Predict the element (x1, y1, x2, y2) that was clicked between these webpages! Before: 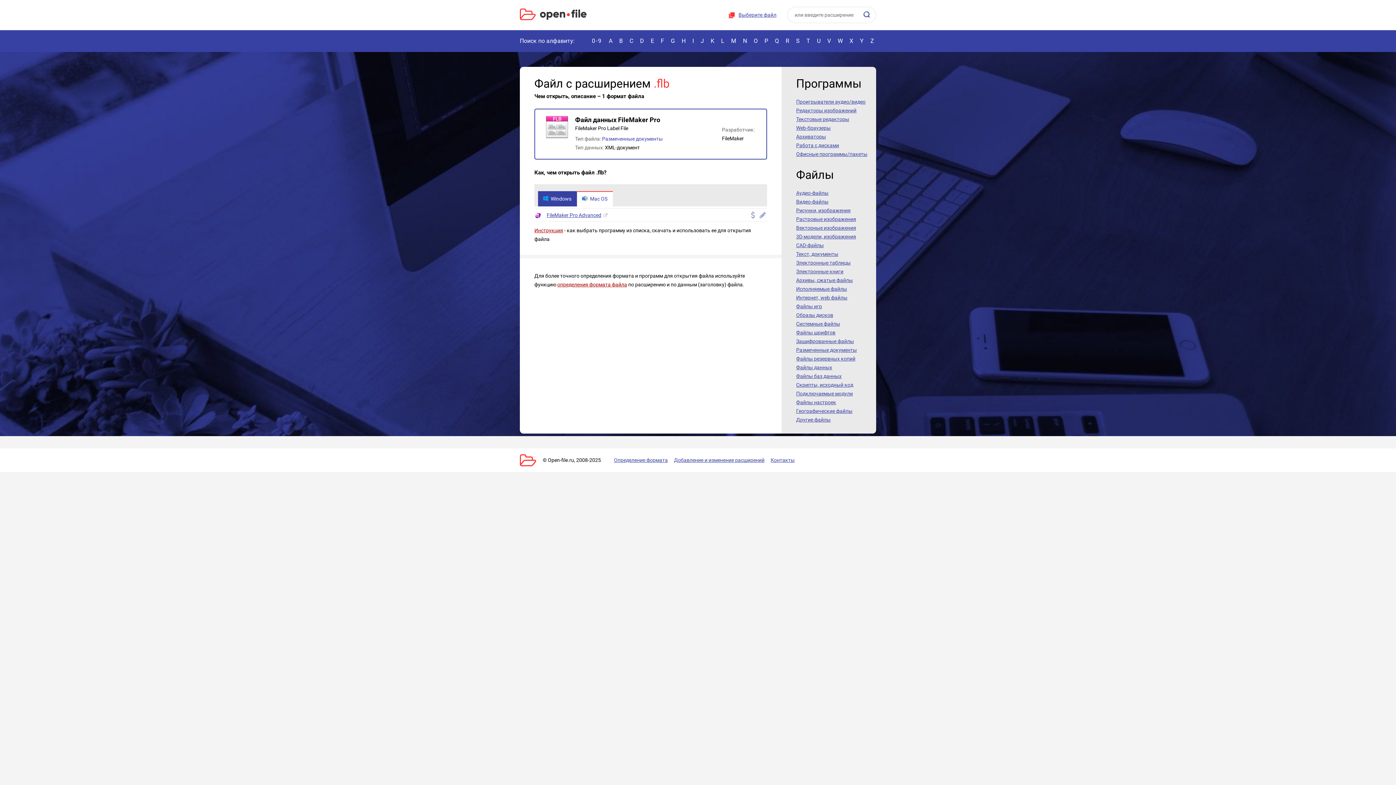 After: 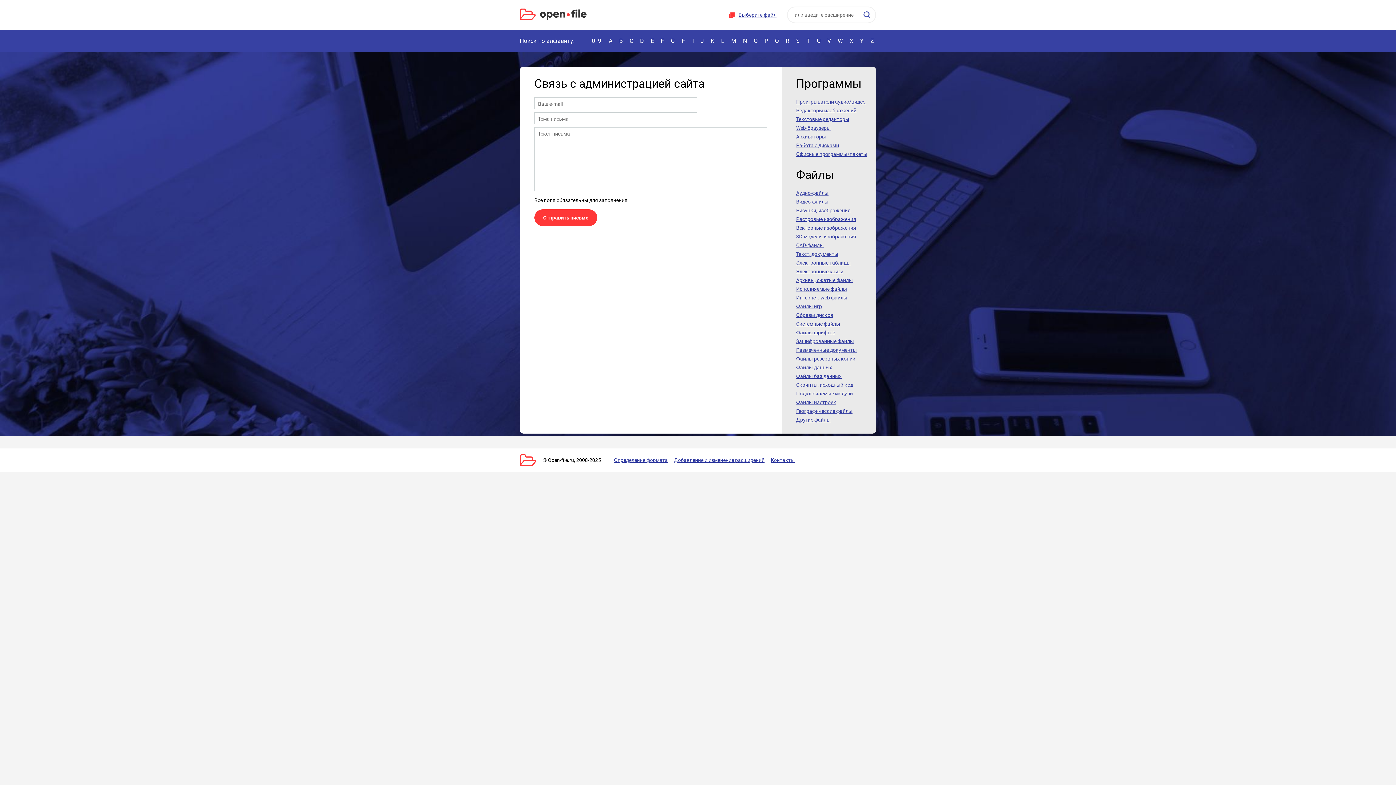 Action: label: Контакты bbox: (770, 454, 794, 466)